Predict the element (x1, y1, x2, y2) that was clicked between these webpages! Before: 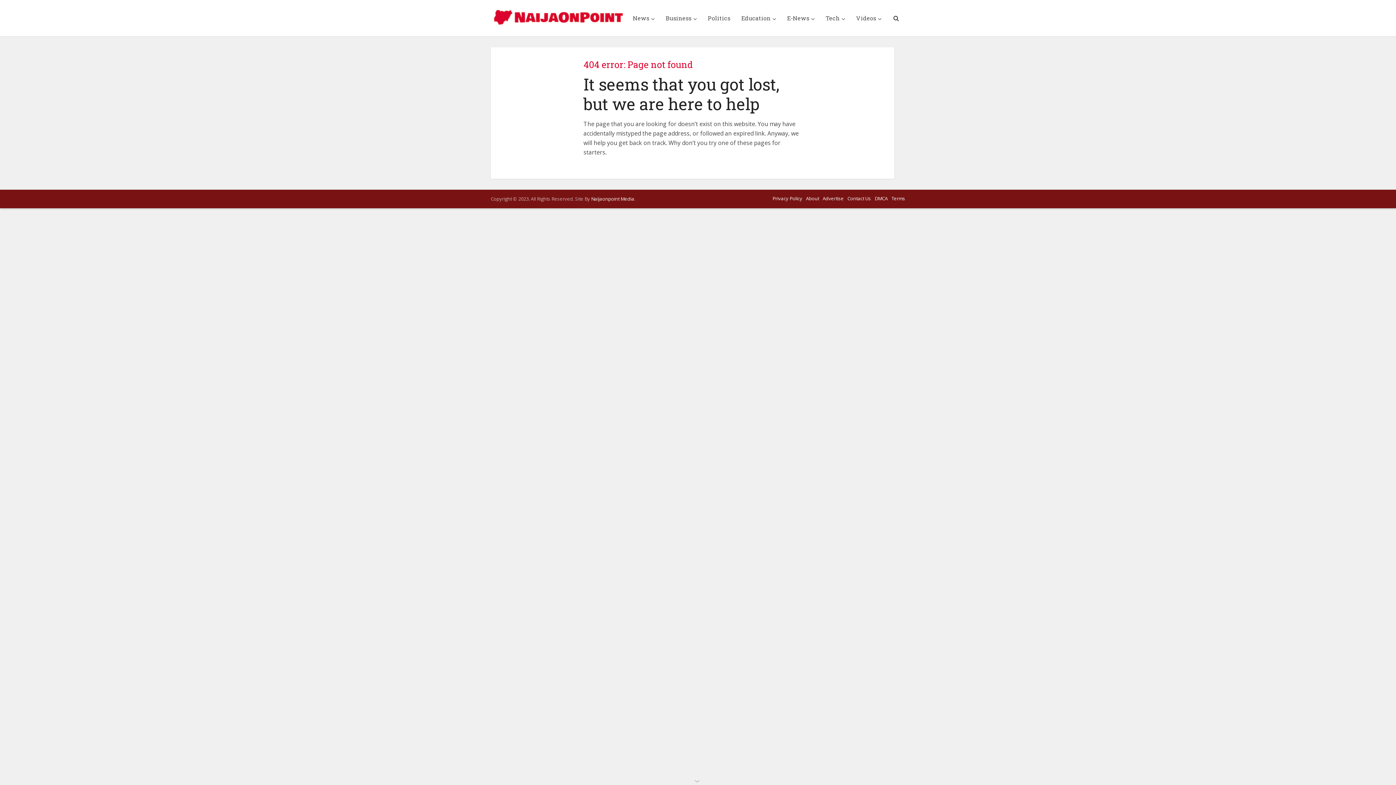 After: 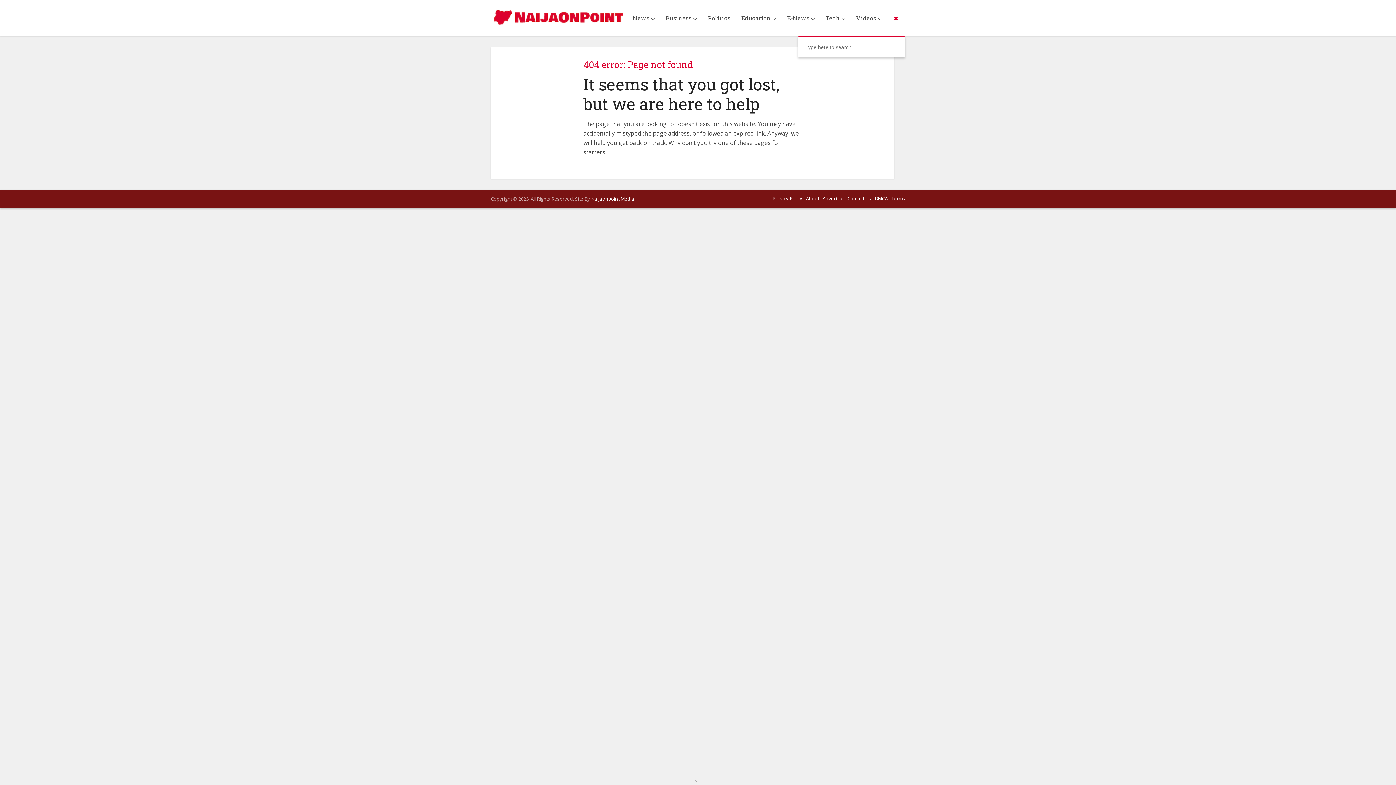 Action: bbox: (887, 0, 905, 36)